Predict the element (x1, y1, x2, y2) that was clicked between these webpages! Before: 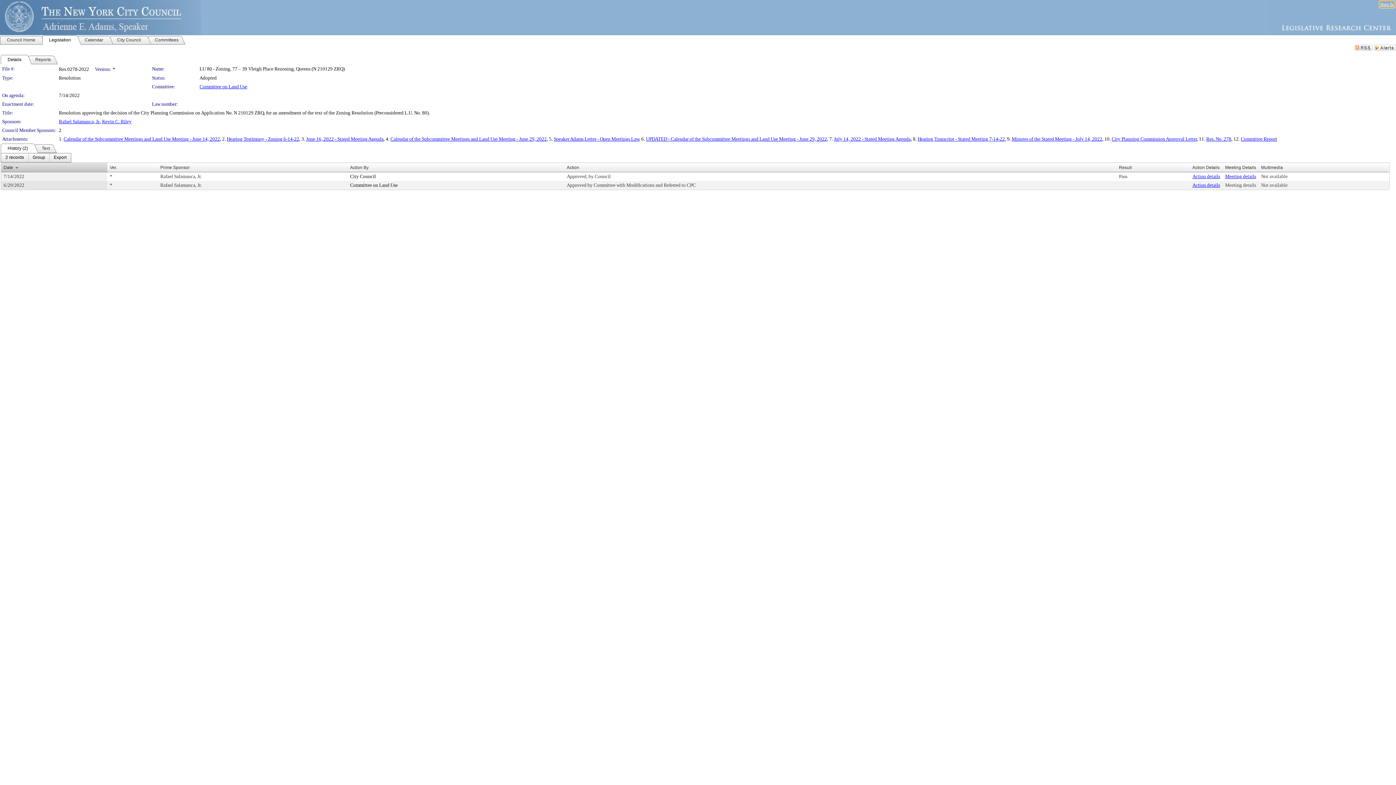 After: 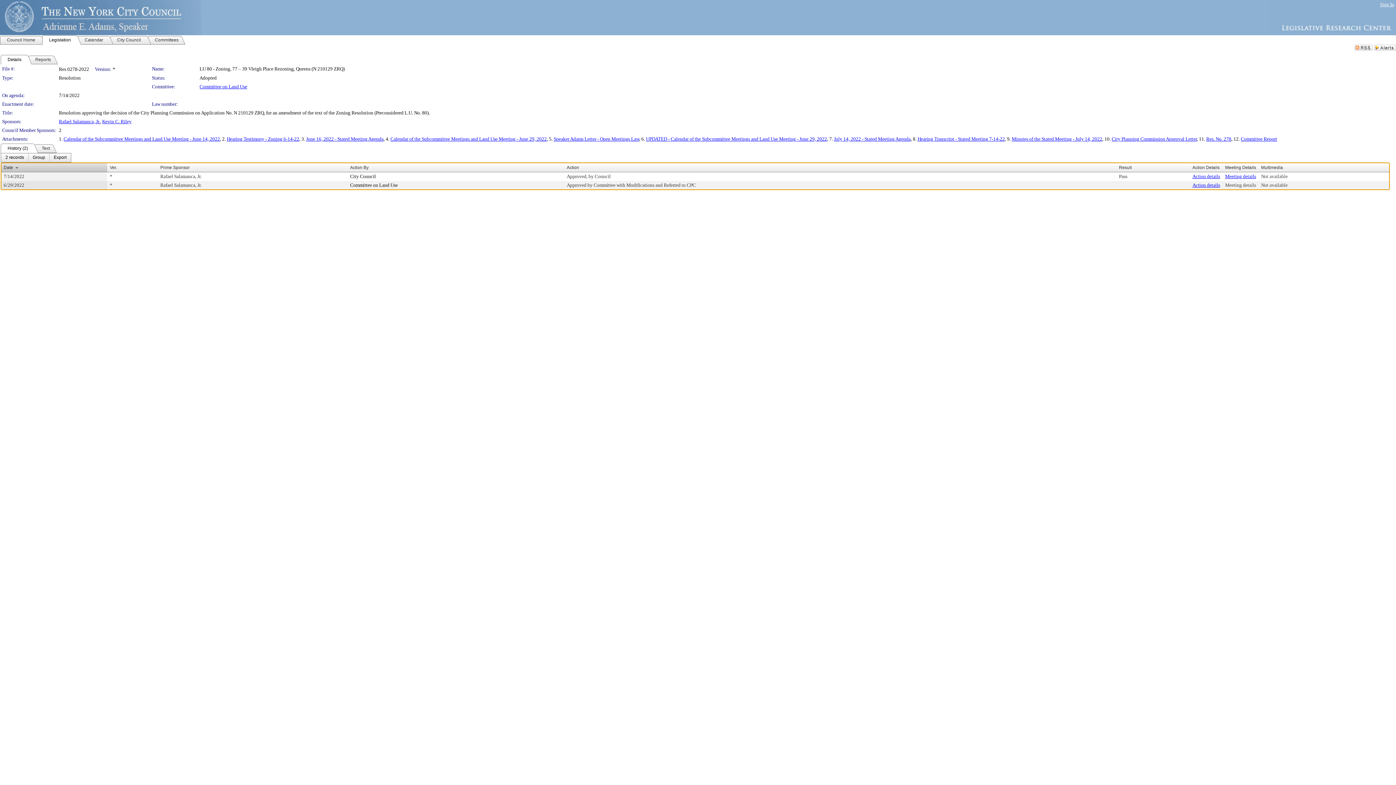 Action: bbox: (350, 182, 397, 188) label: Committee on Land Use